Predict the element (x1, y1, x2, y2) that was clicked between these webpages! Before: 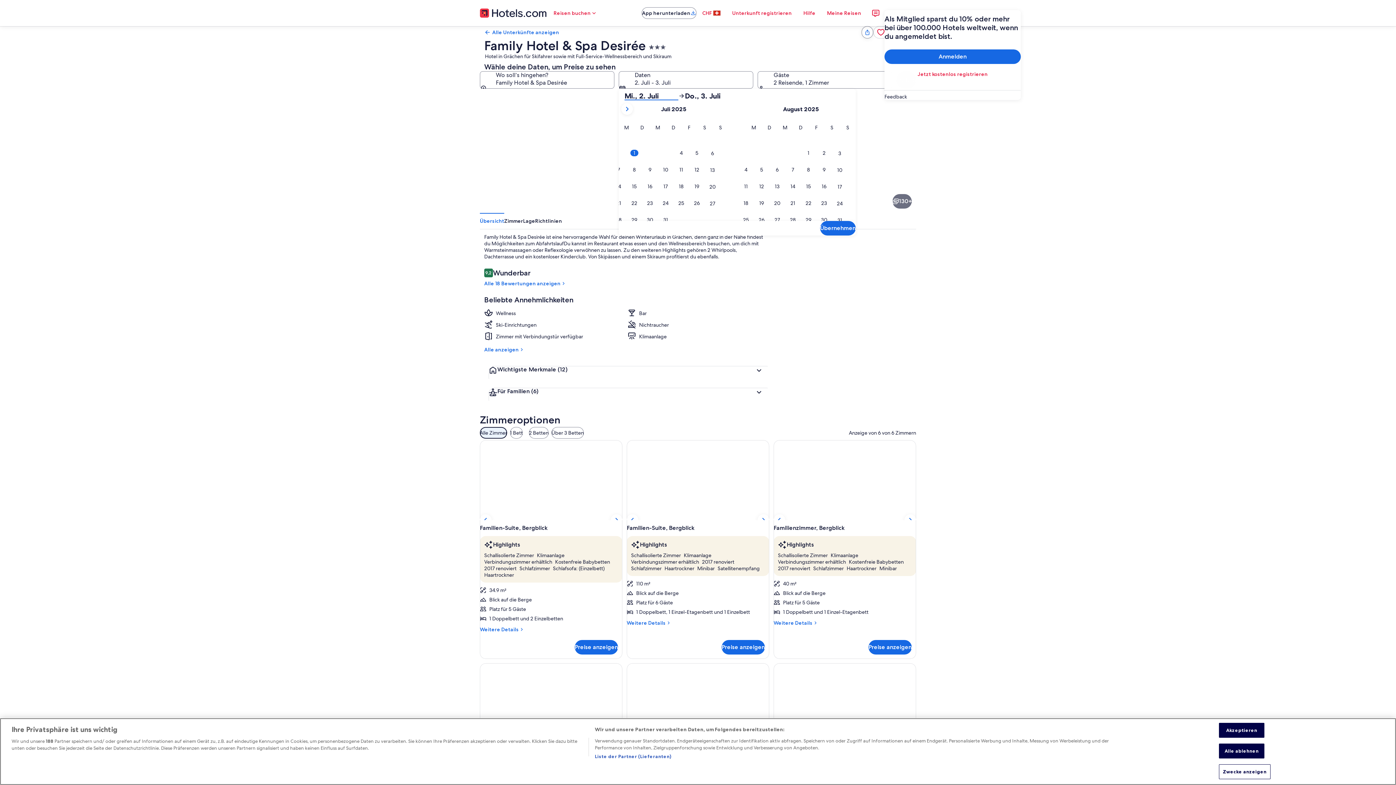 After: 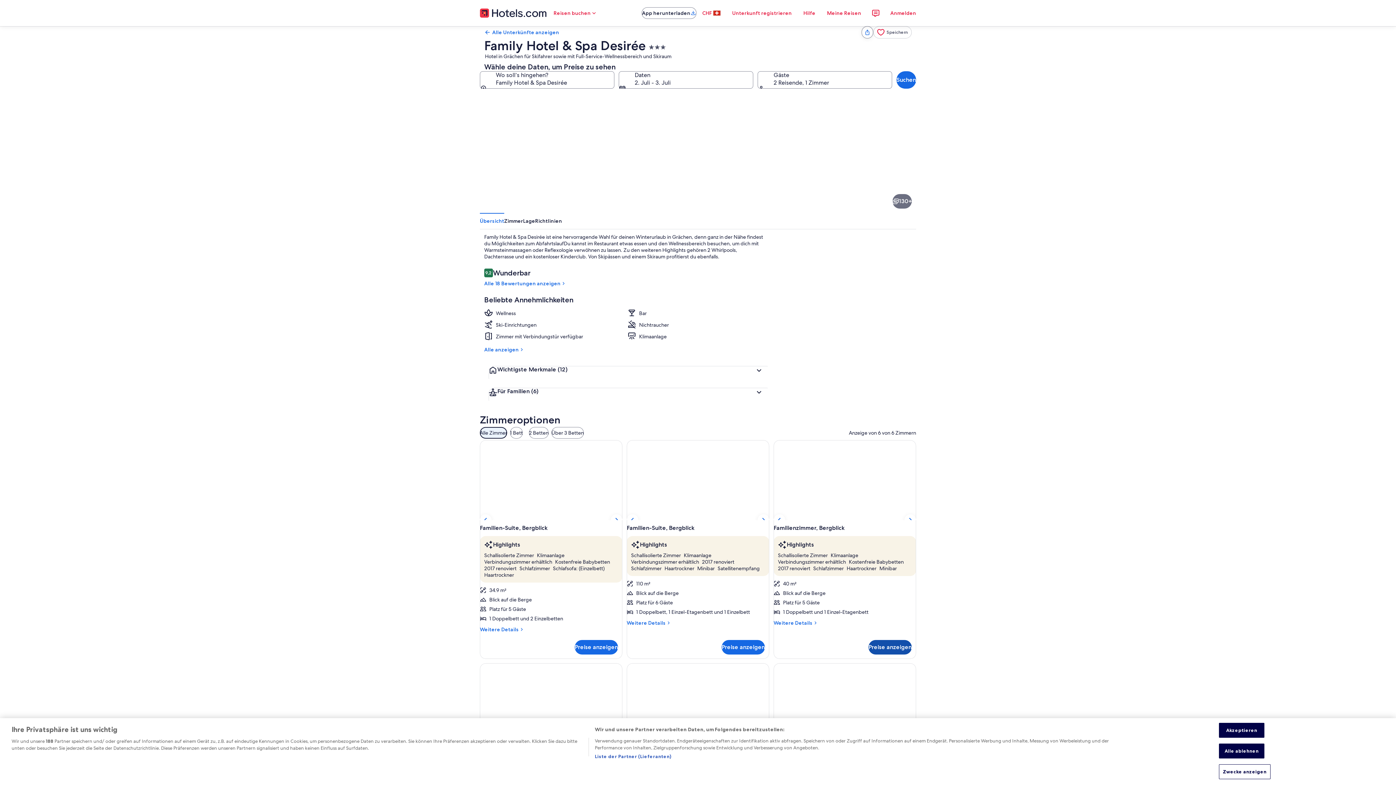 Action: label: Preise anzeigen bbox: (868, 640, 912, 655)